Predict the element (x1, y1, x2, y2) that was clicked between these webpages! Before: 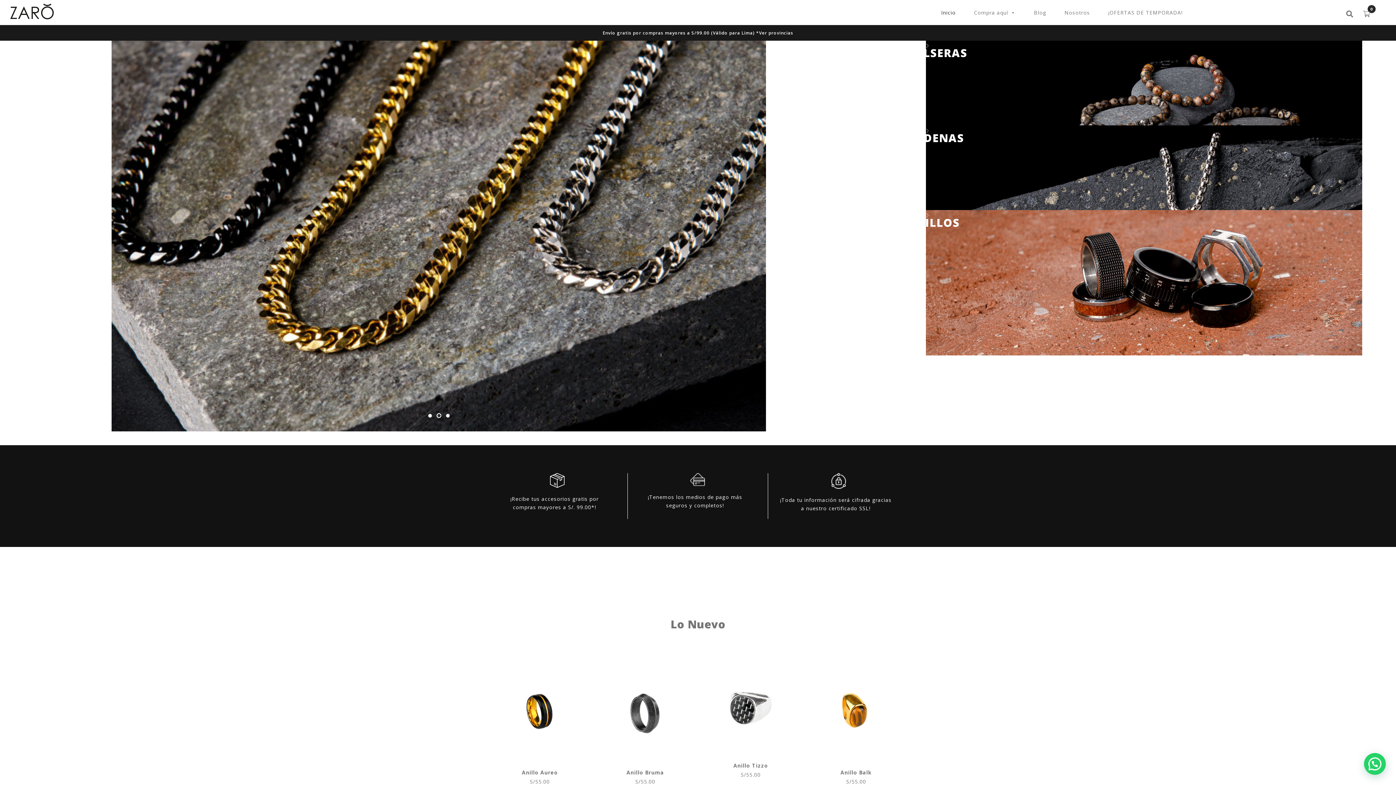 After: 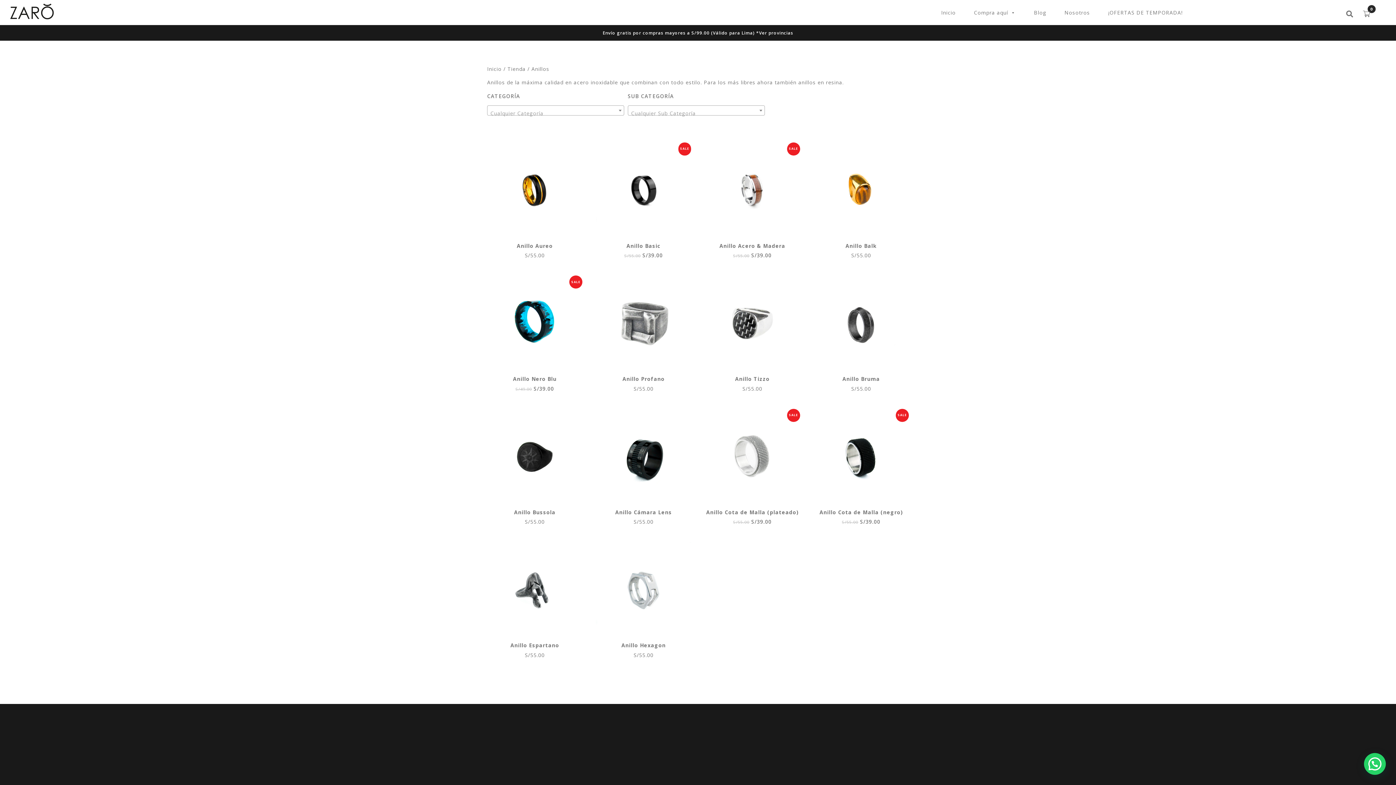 Action: label: Ver más  bbox: (892, 208, 936, 221)